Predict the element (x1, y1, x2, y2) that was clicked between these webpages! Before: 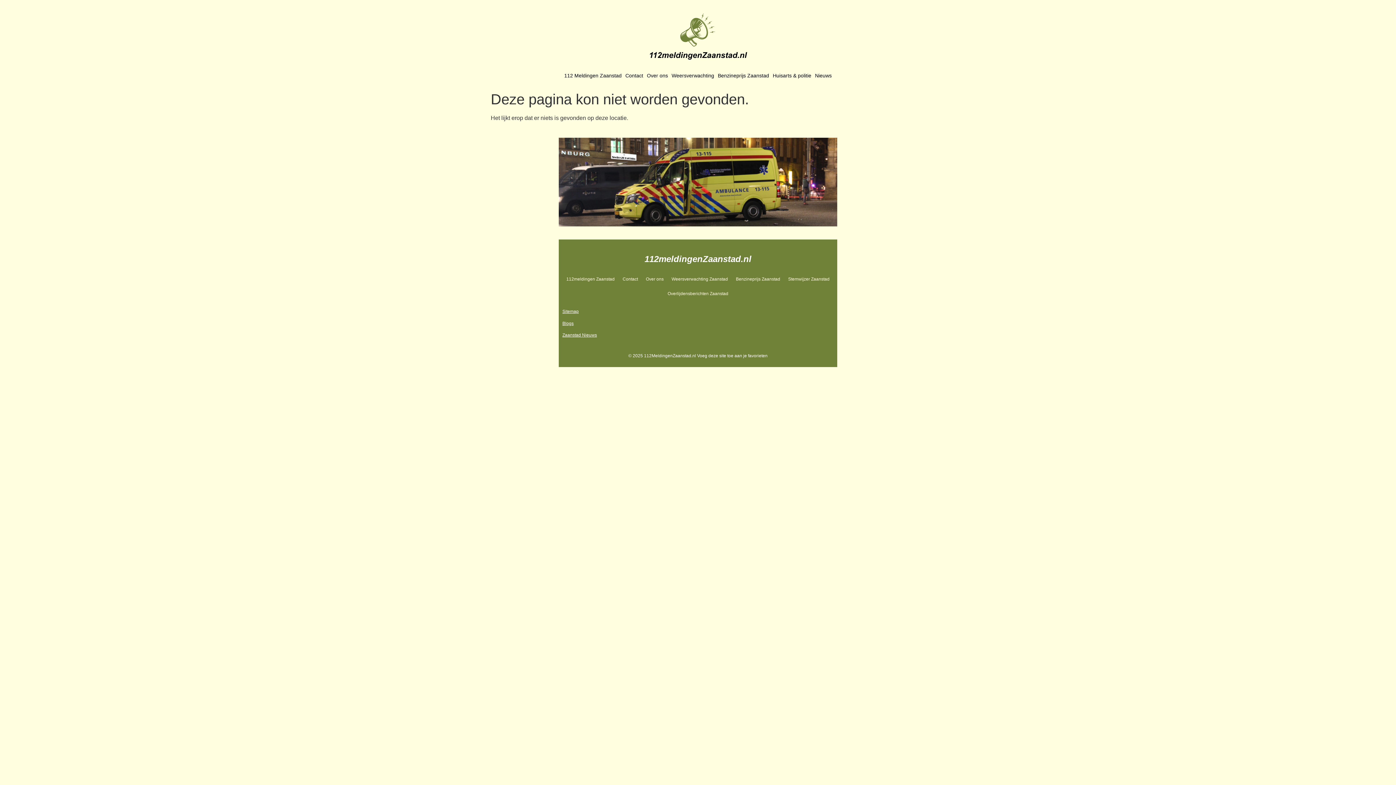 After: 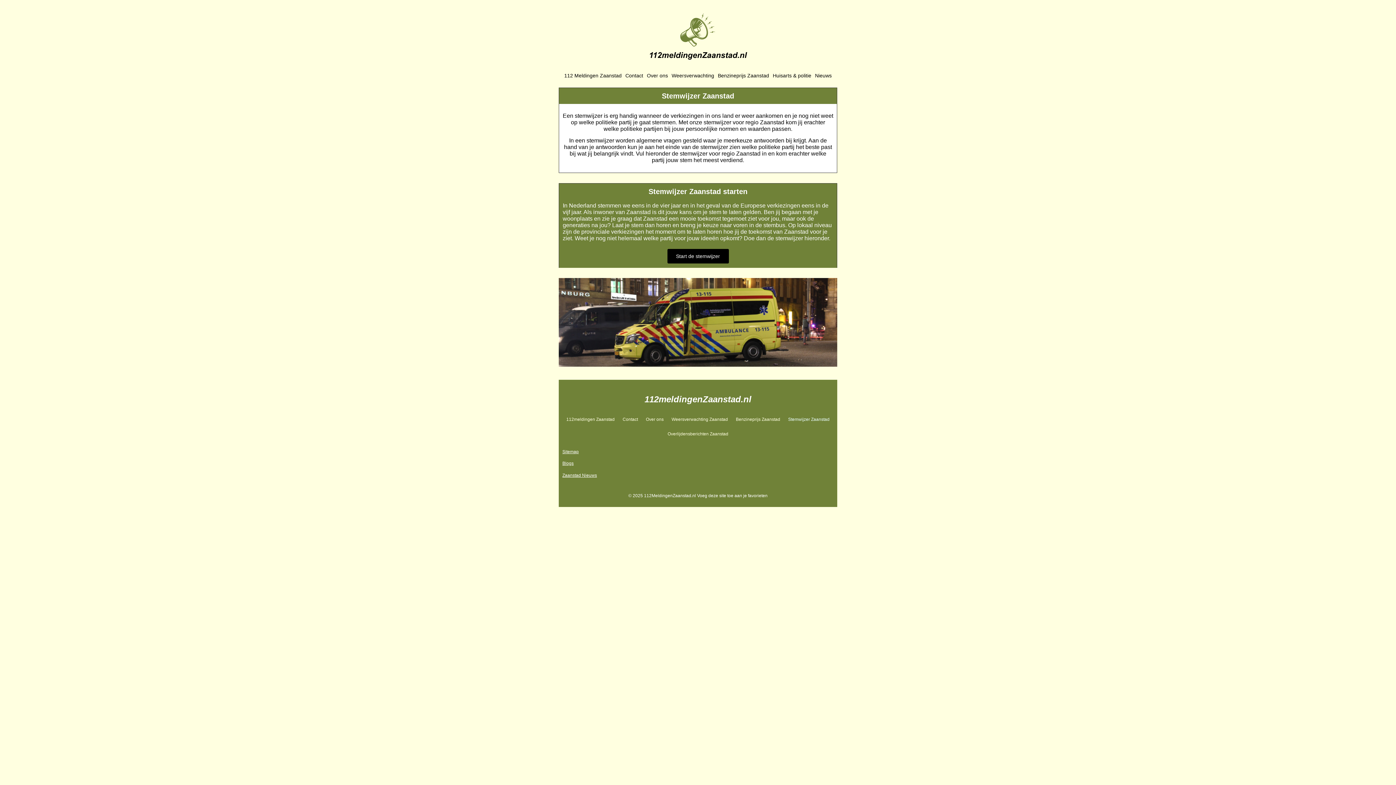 Action: bbox: (784, 272, 833, 286) label: Stemwijzer Zaanstad